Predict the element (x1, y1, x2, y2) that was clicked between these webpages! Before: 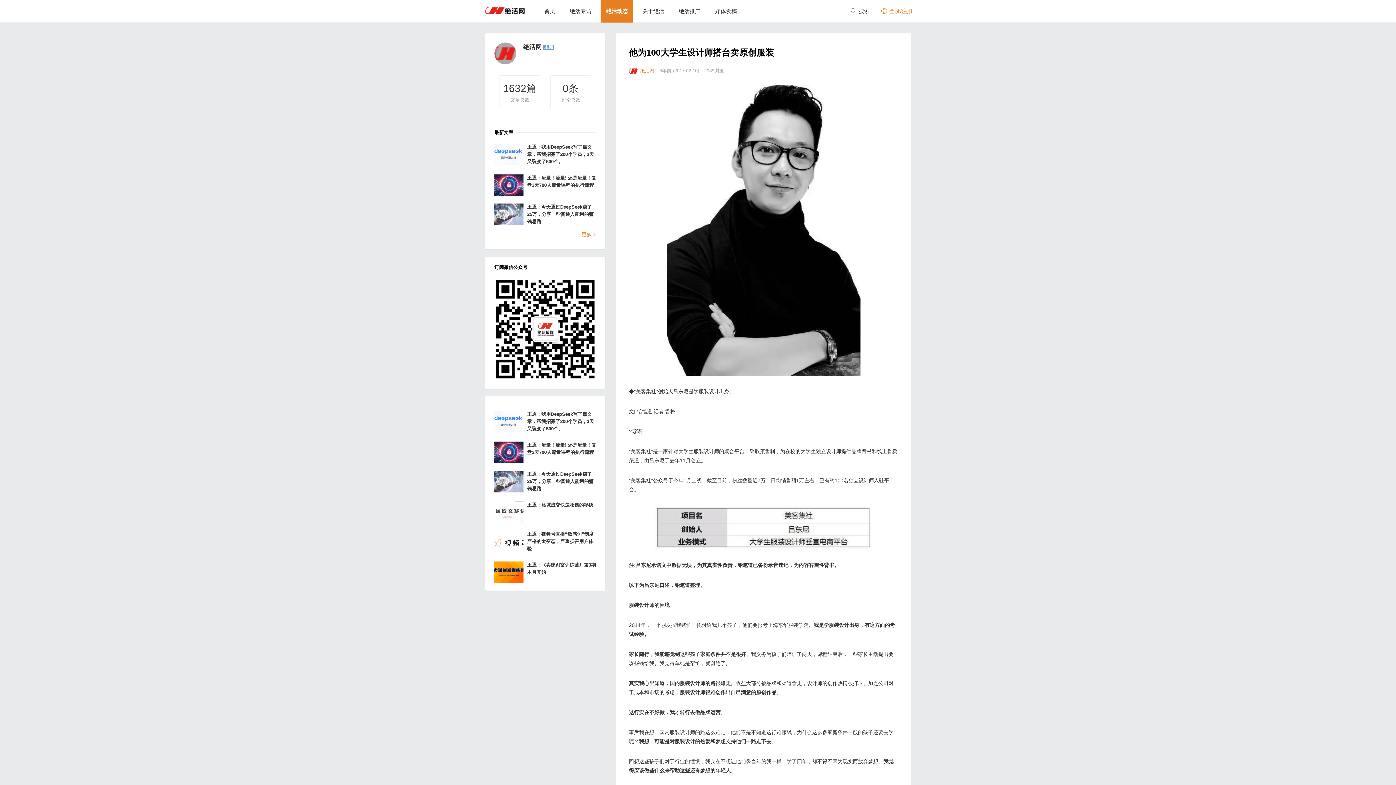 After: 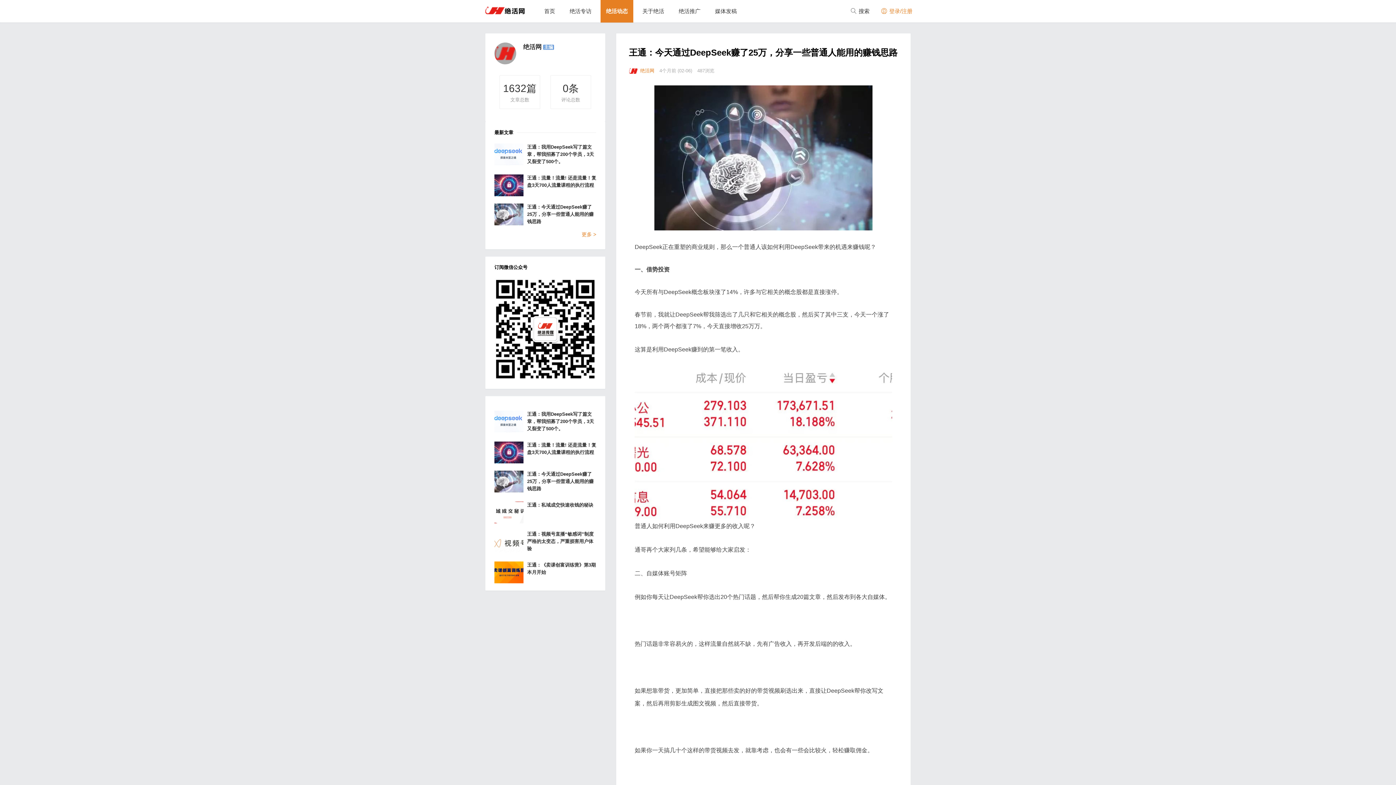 Action: label: 王通：今天通过DeepSeek赚了25万，分享一些普通人能用的赚钱思路 bbox: (527, 470, 596, 492)